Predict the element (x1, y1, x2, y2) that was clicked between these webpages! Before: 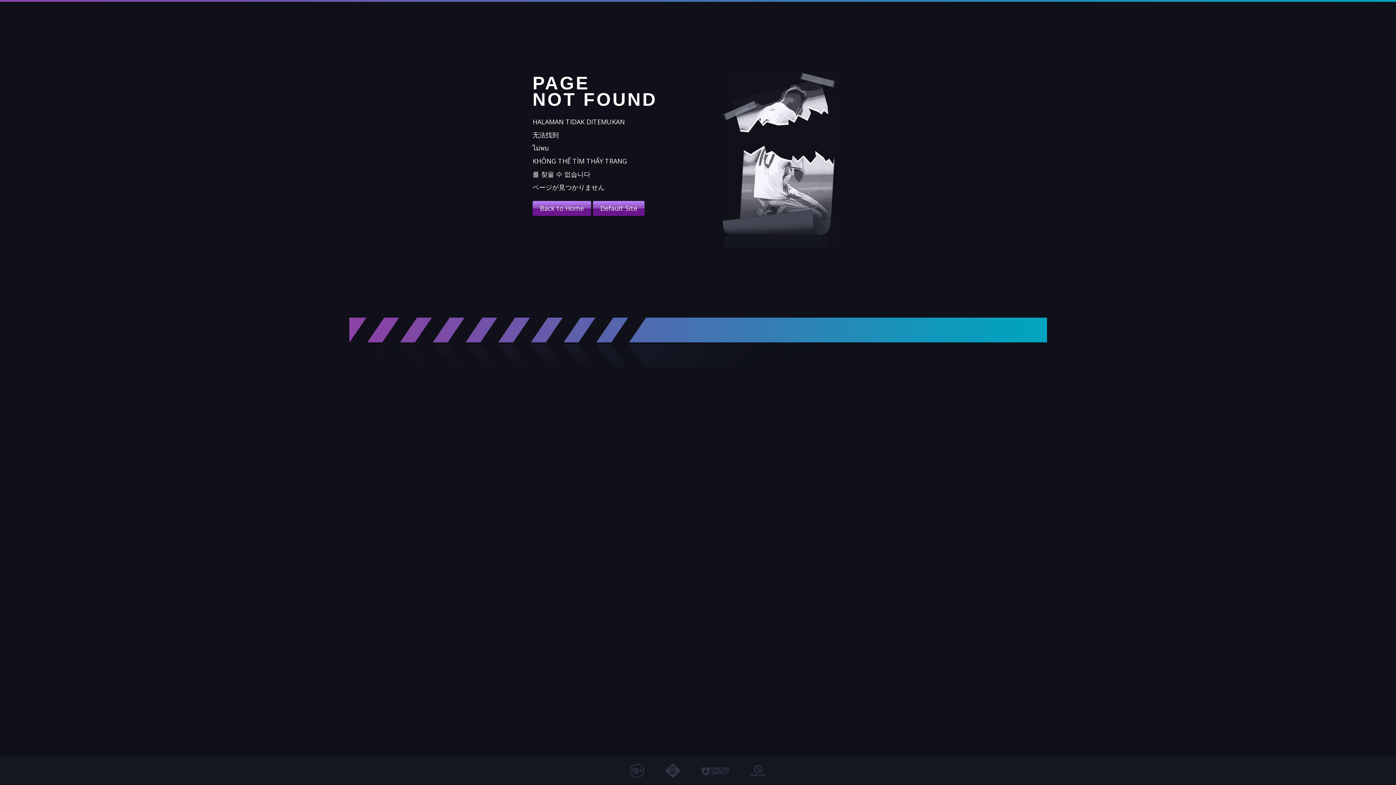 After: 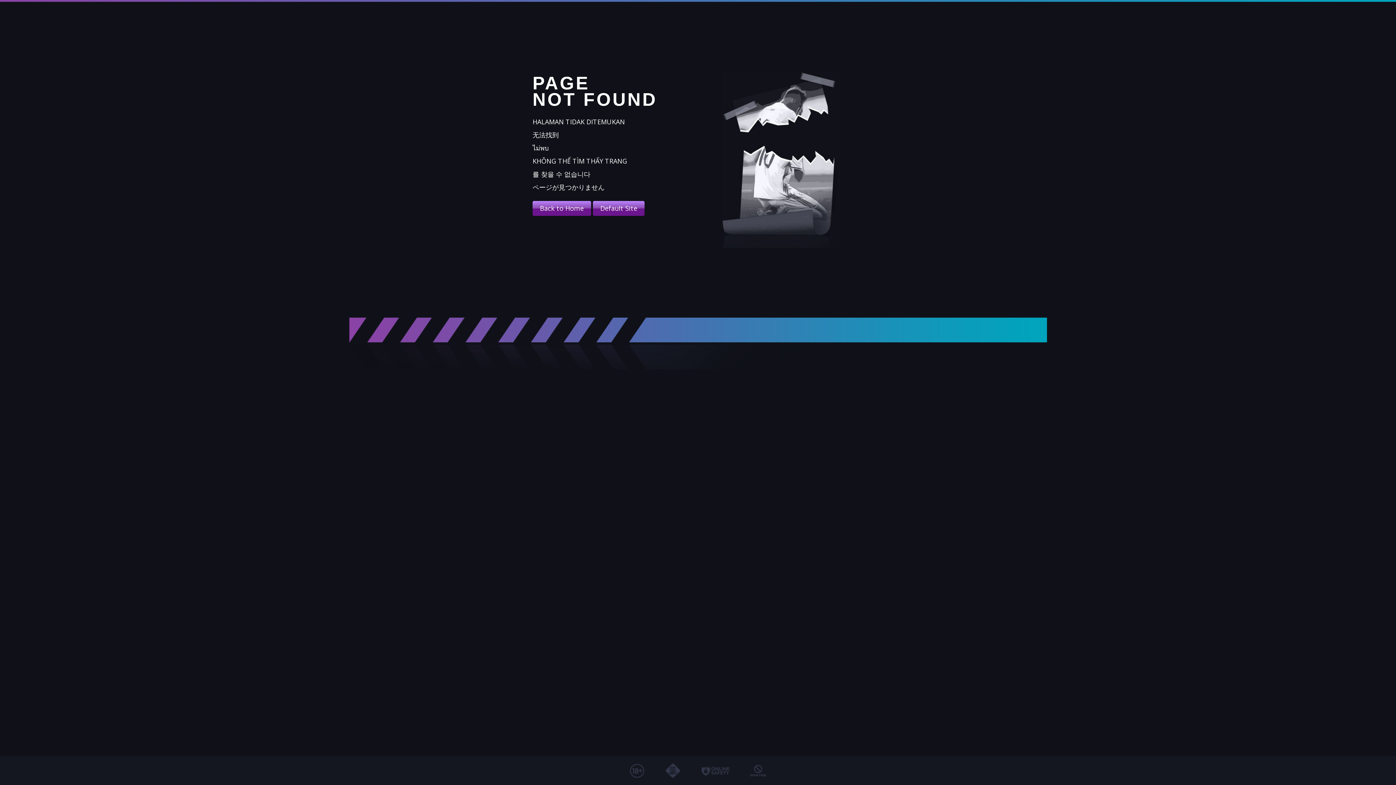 Action: bbox: (593, 201, 644, 216) label: Default Site